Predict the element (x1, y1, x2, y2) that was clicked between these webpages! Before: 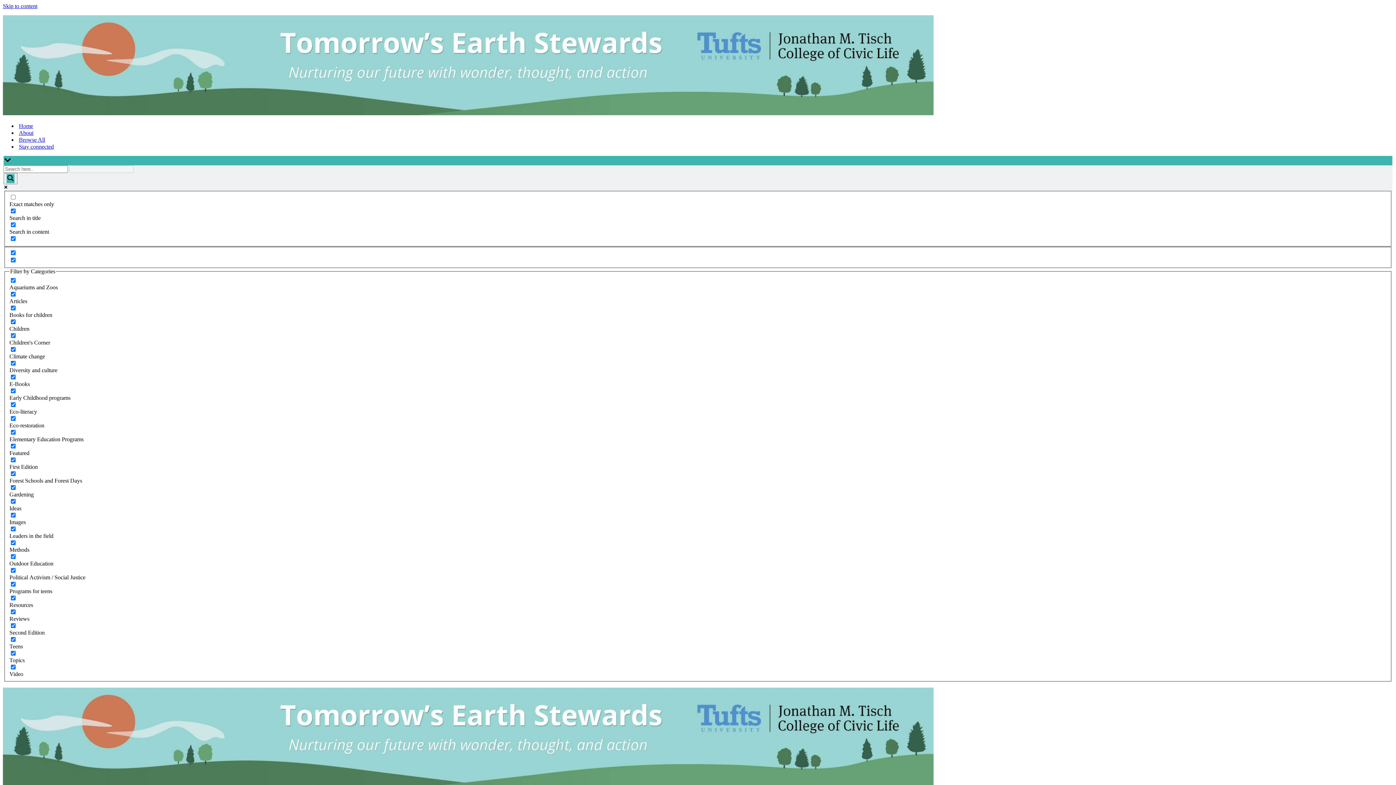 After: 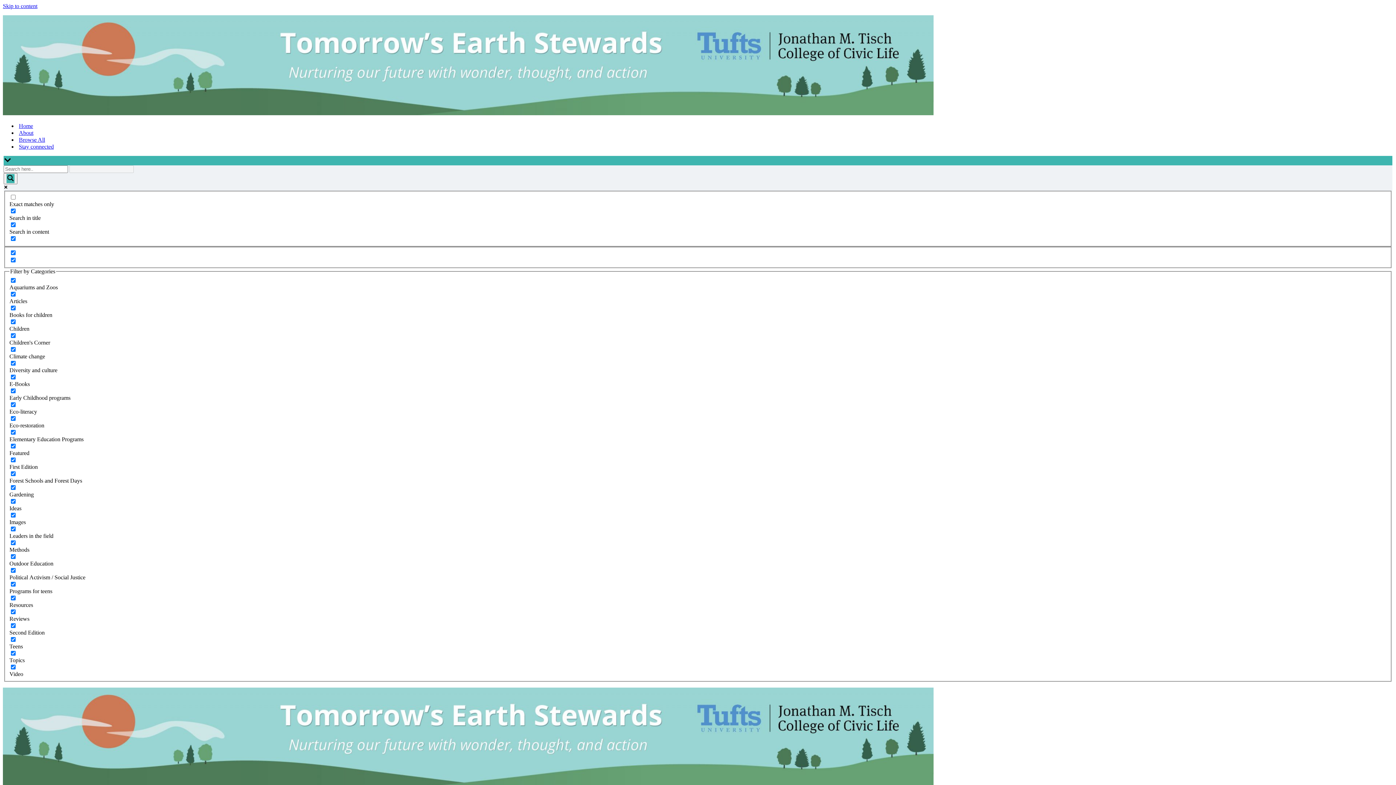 Action: label: Stay connected bbox: (18, 143, 53, 150)